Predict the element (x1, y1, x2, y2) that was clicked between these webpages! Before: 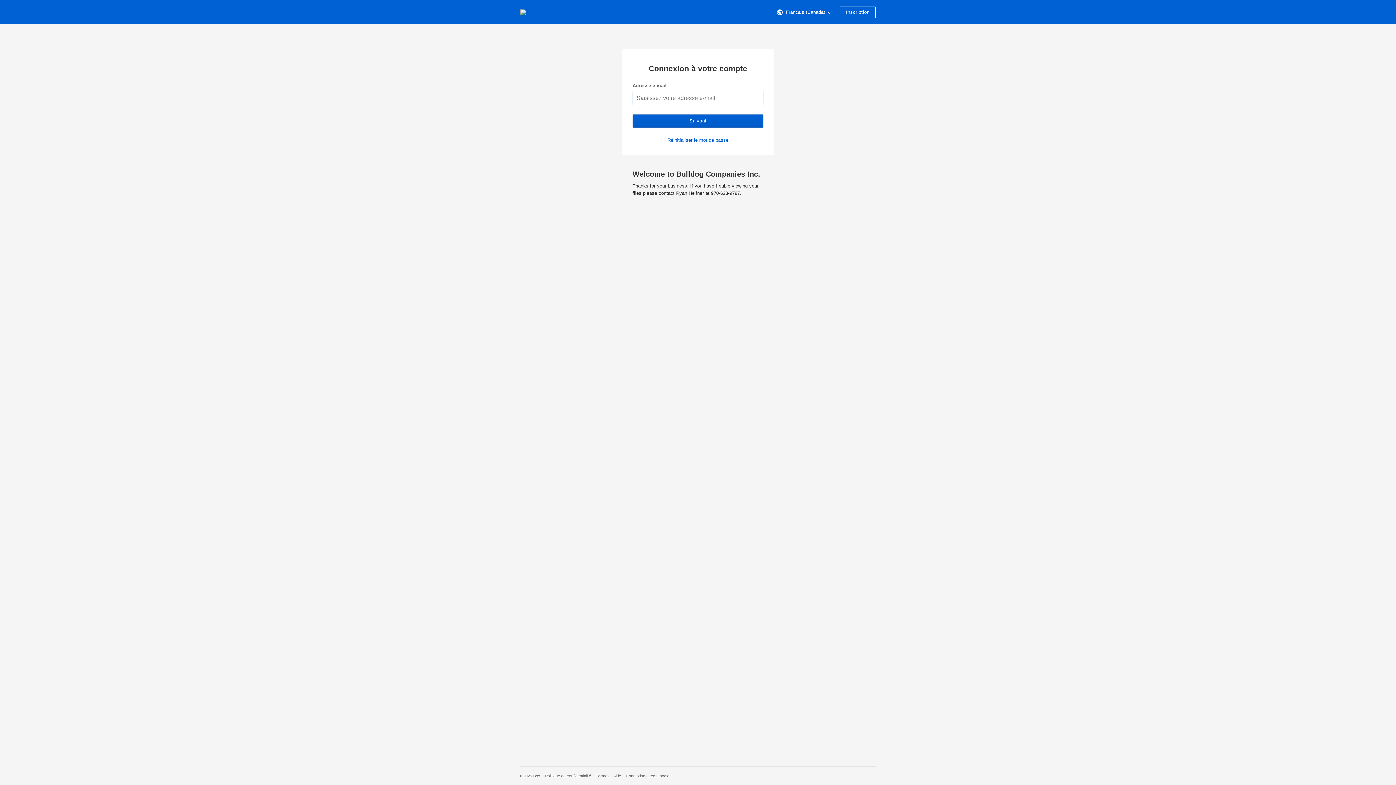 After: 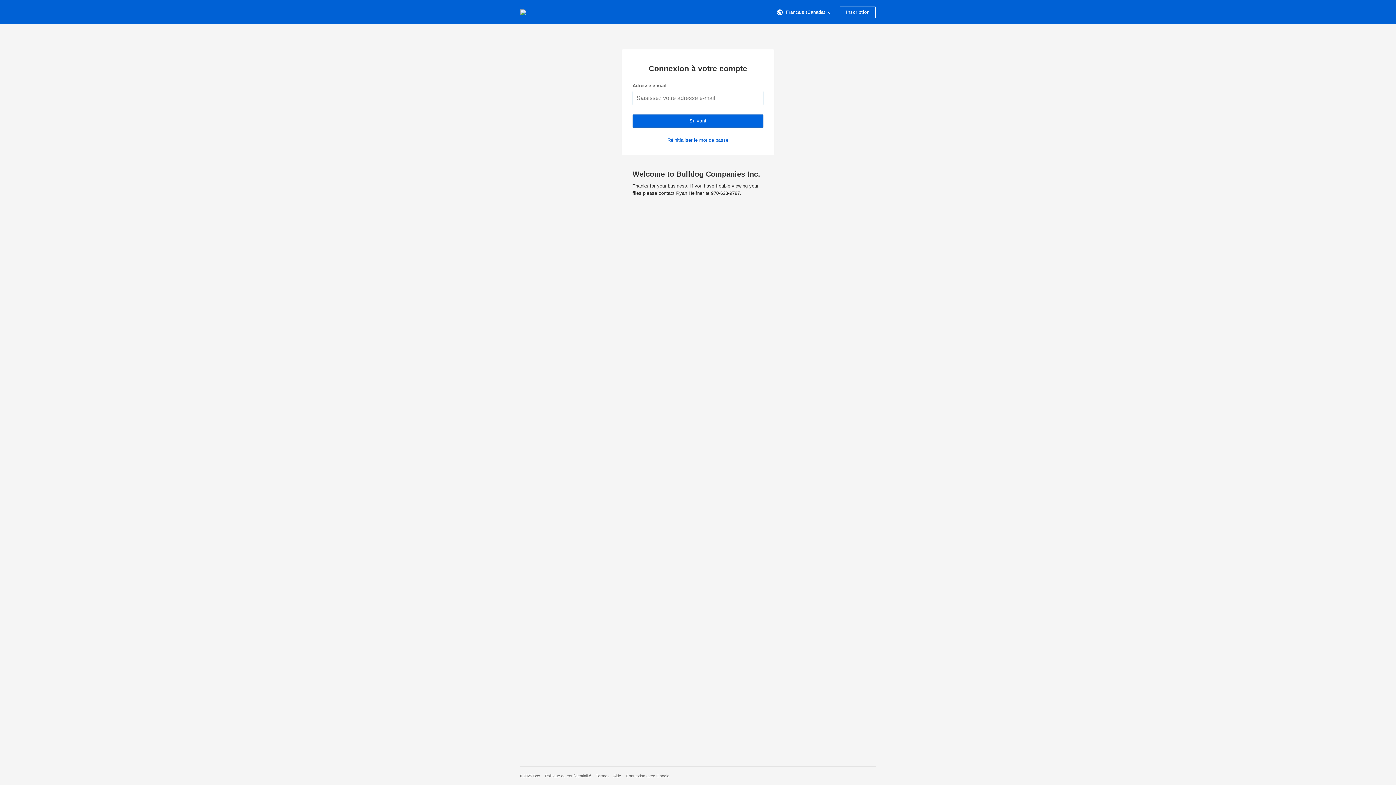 Action: label: Suivant bbox: (632, 114, 763, 127)